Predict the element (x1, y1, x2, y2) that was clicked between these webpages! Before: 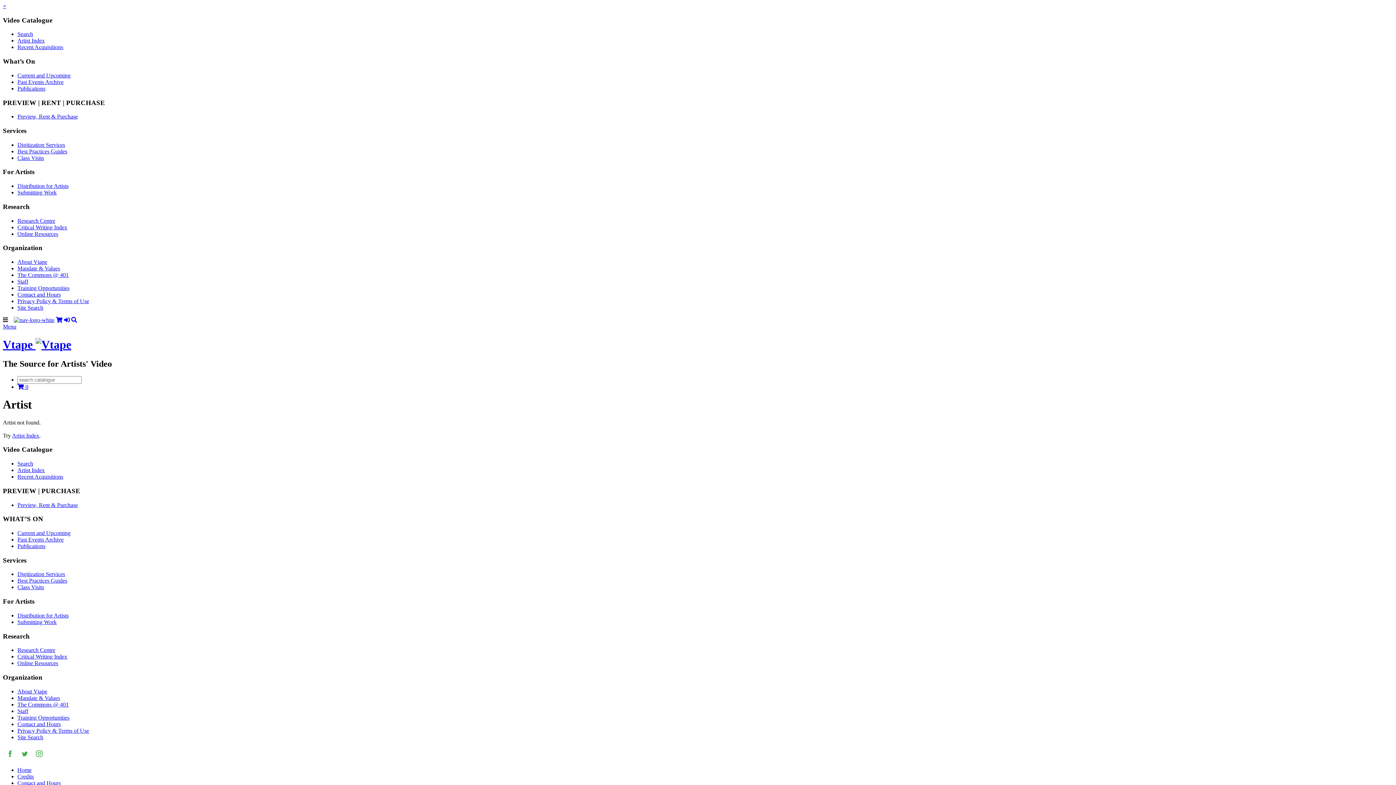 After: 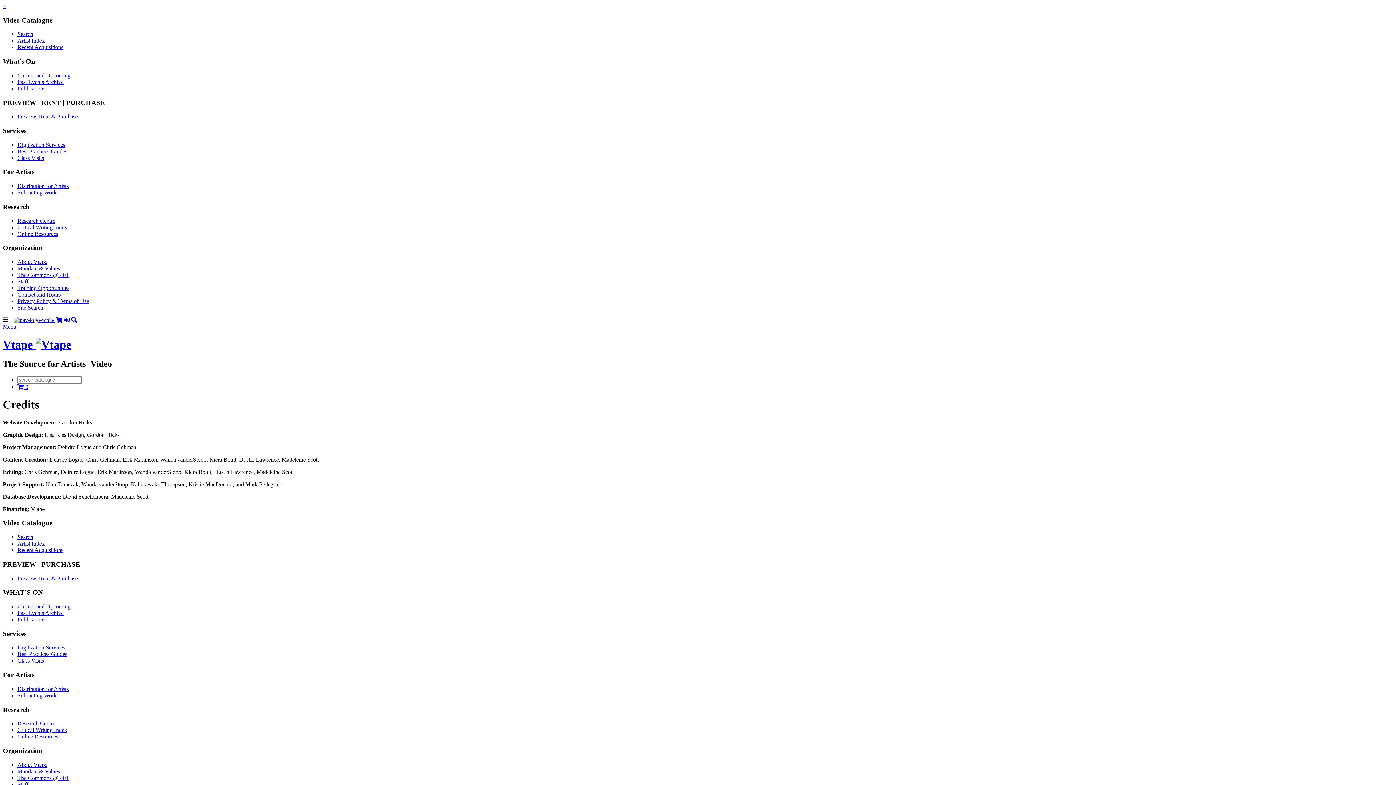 Action: label: Credits bbox: (17, 773, 33, 779)